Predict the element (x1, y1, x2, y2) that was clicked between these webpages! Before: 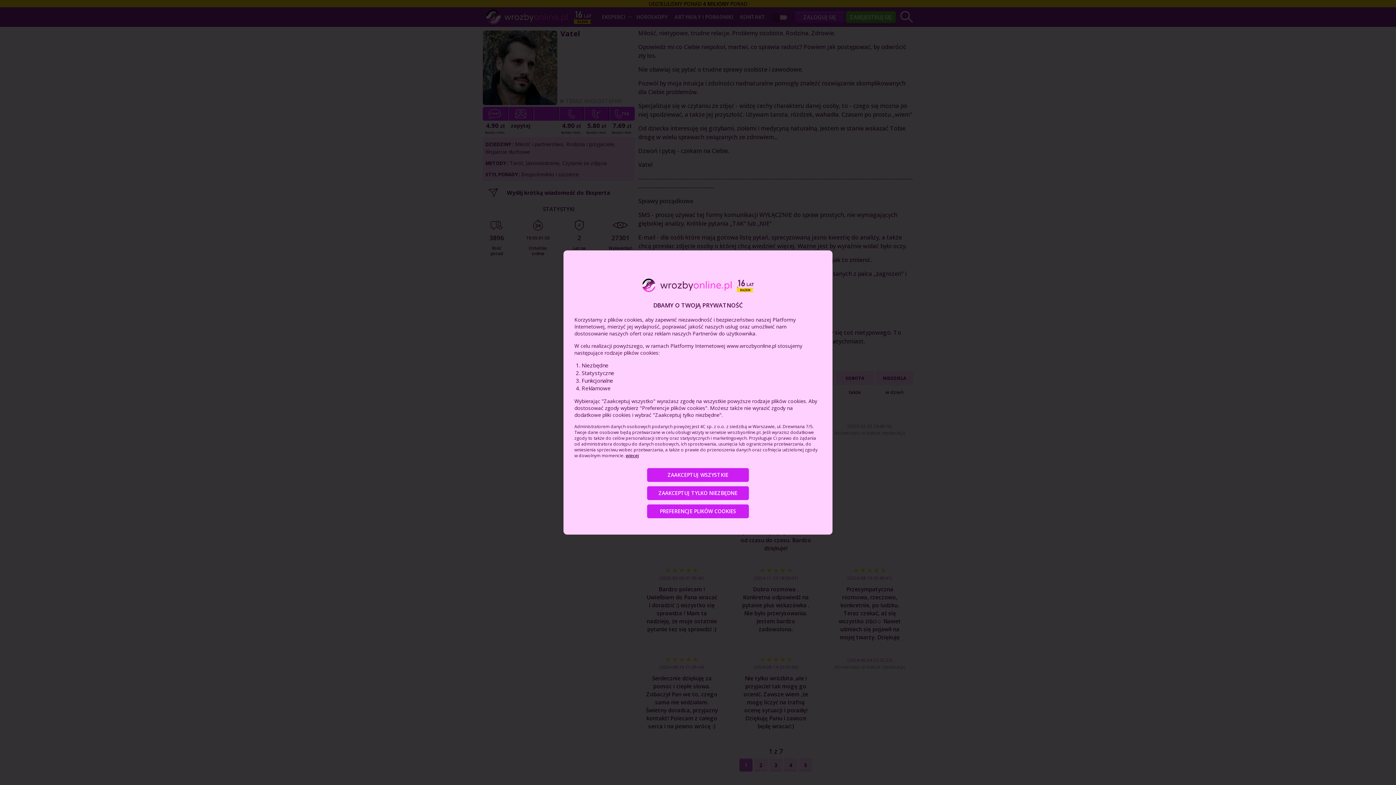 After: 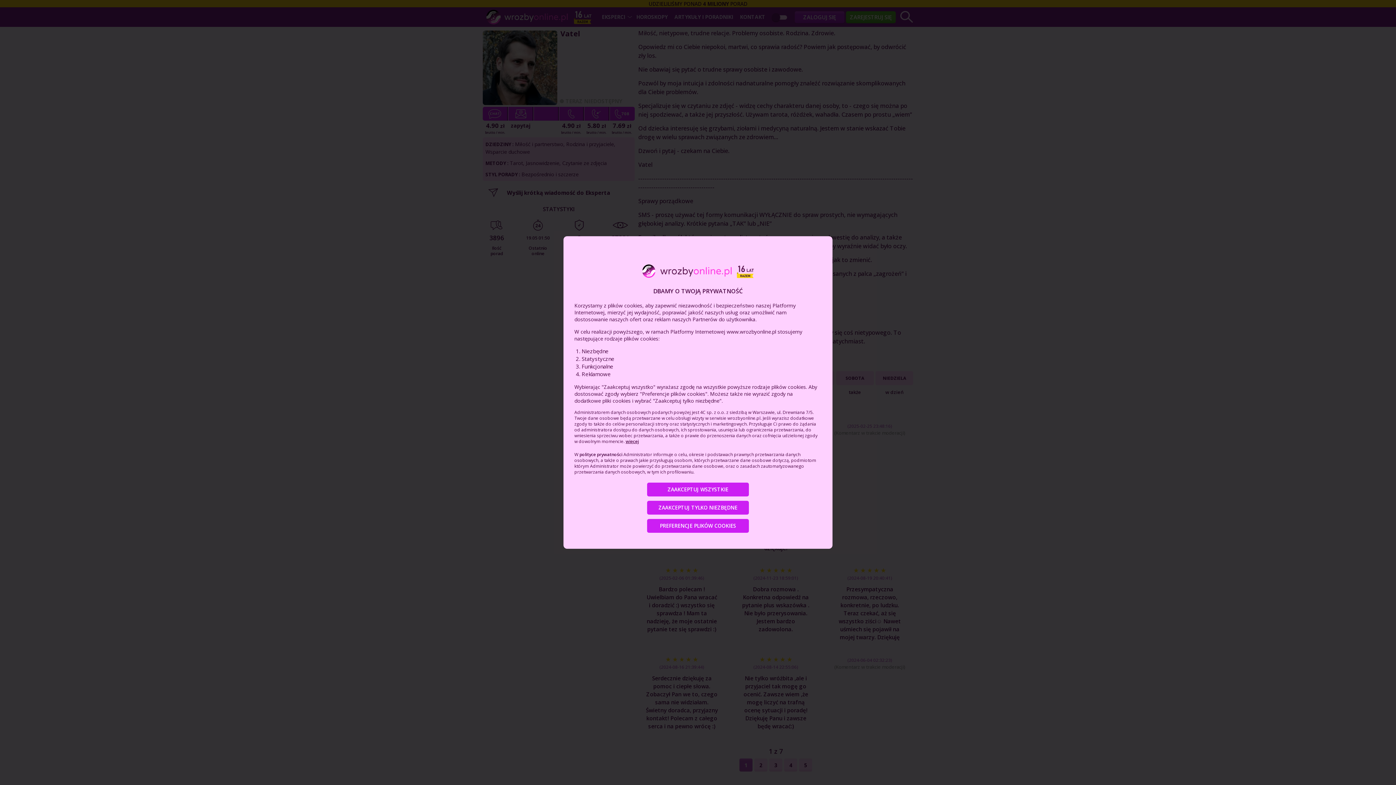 Action: label: więcej bbox: (625, 452, 638, 459)